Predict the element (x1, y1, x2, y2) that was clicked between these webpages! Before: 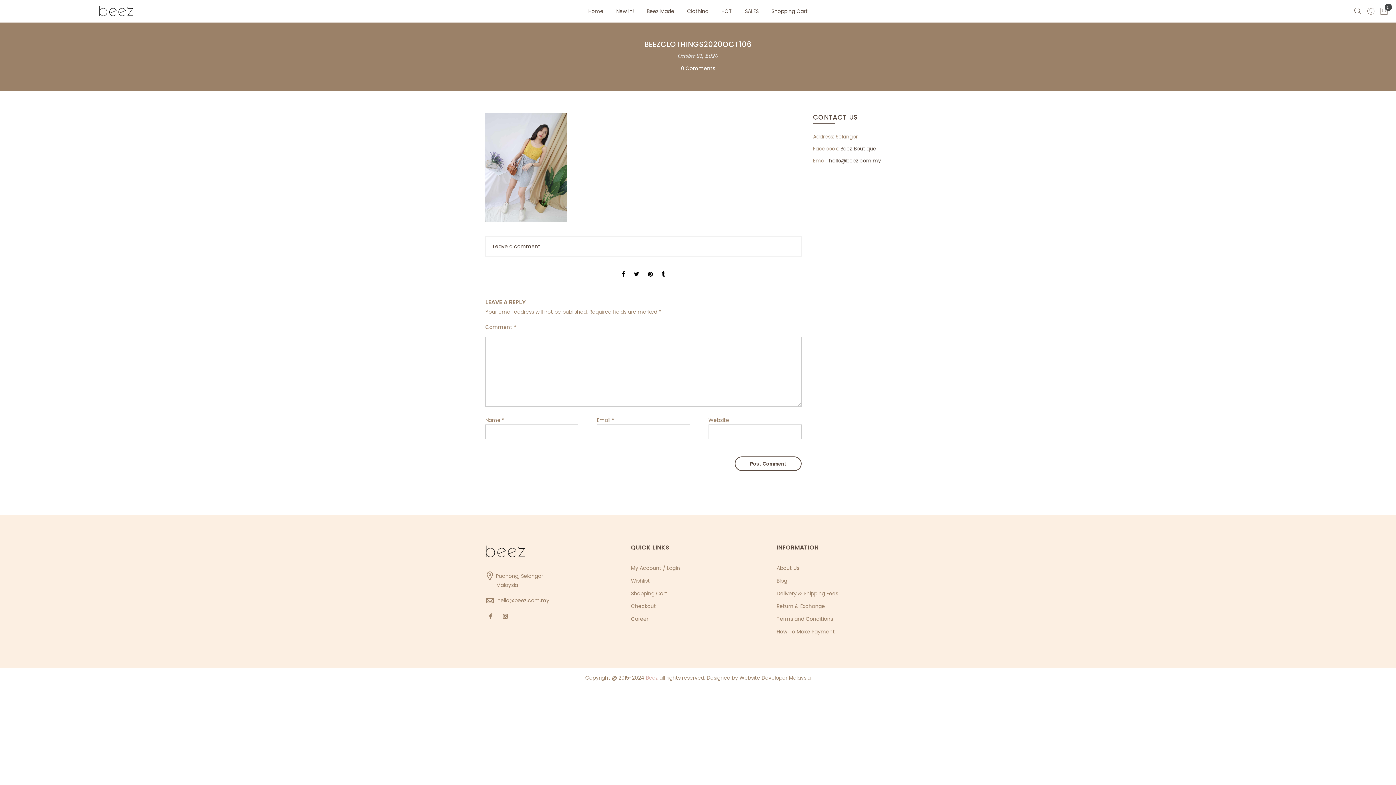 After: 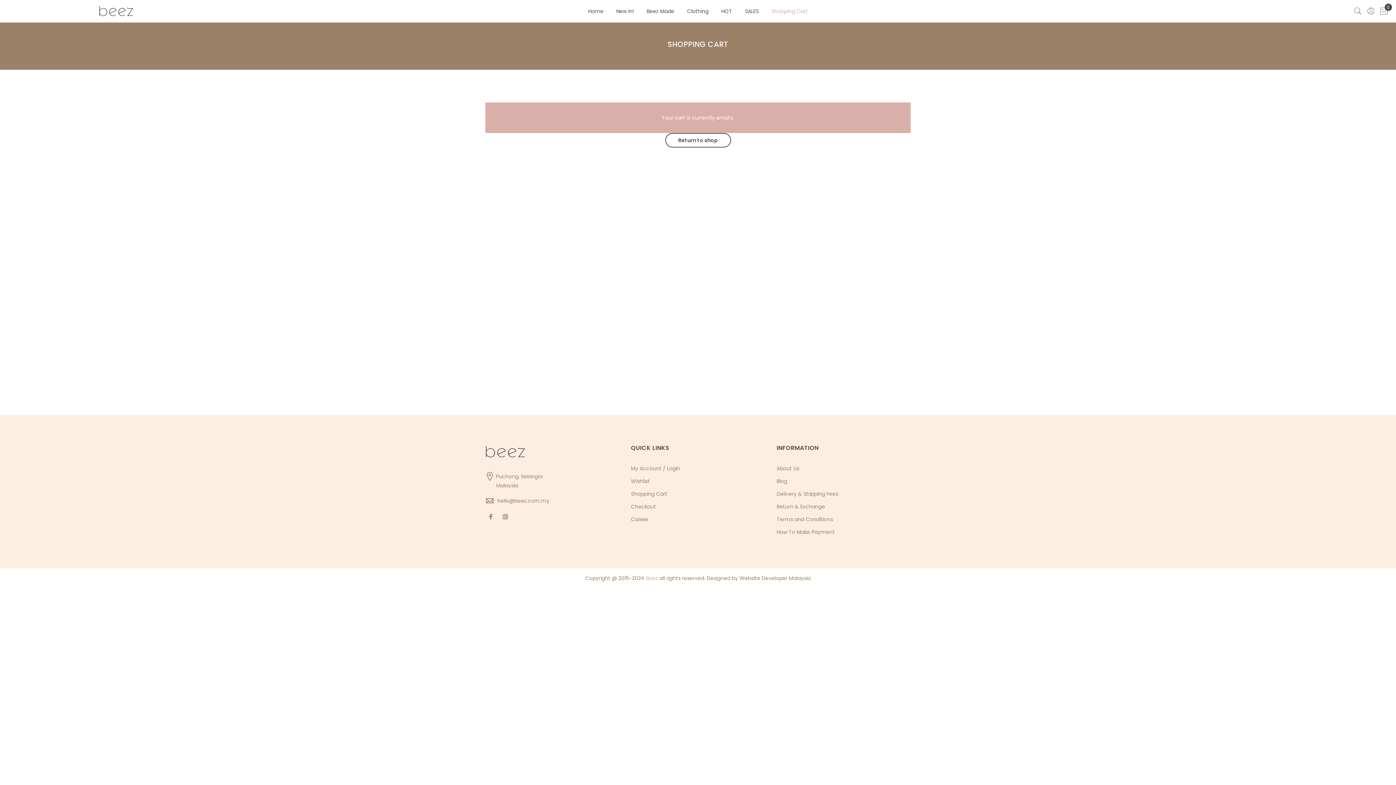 Action: label: Shopping Cart bbox: (631, 590, 667, 597)